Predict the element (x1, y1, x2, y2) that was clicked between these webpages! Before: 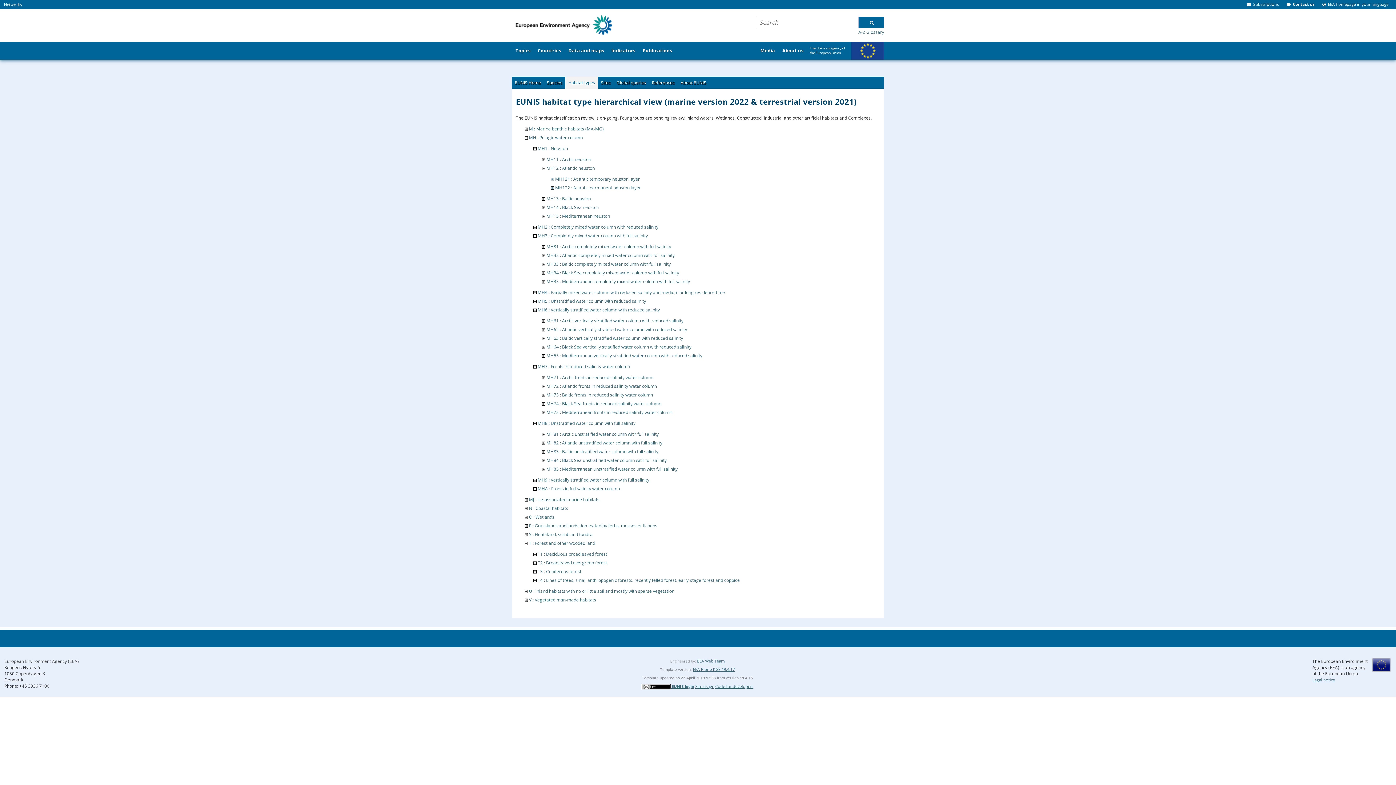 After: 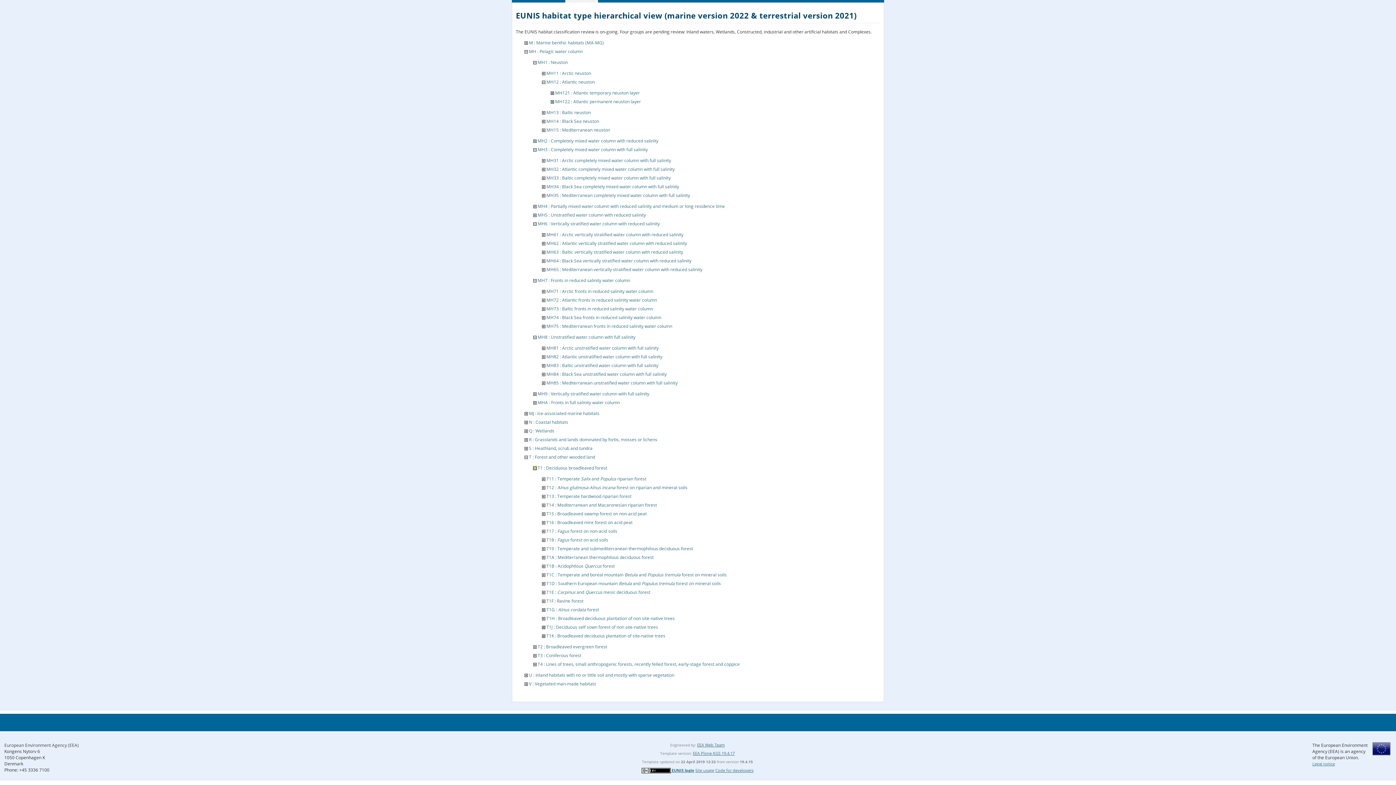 Action: bbox: (533, 551, 536, 557)